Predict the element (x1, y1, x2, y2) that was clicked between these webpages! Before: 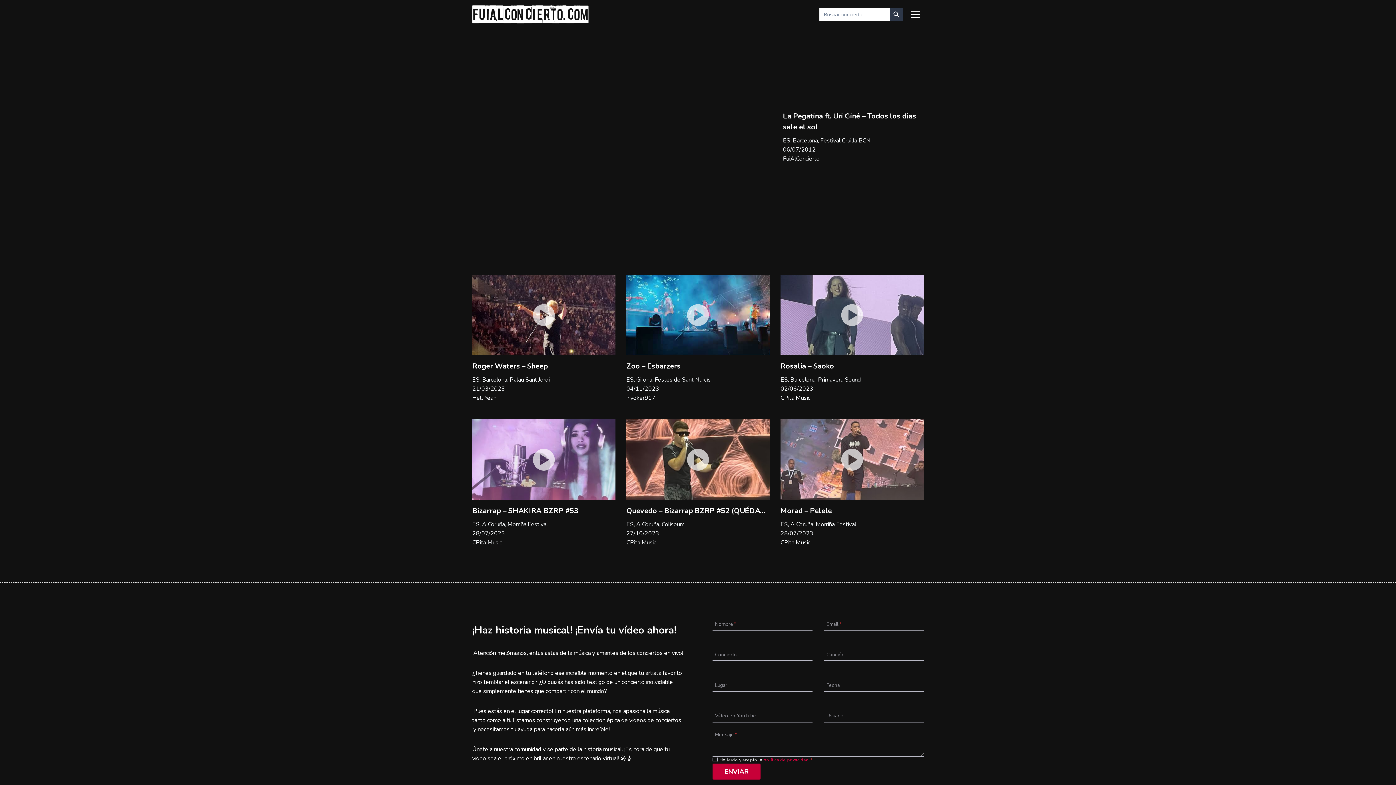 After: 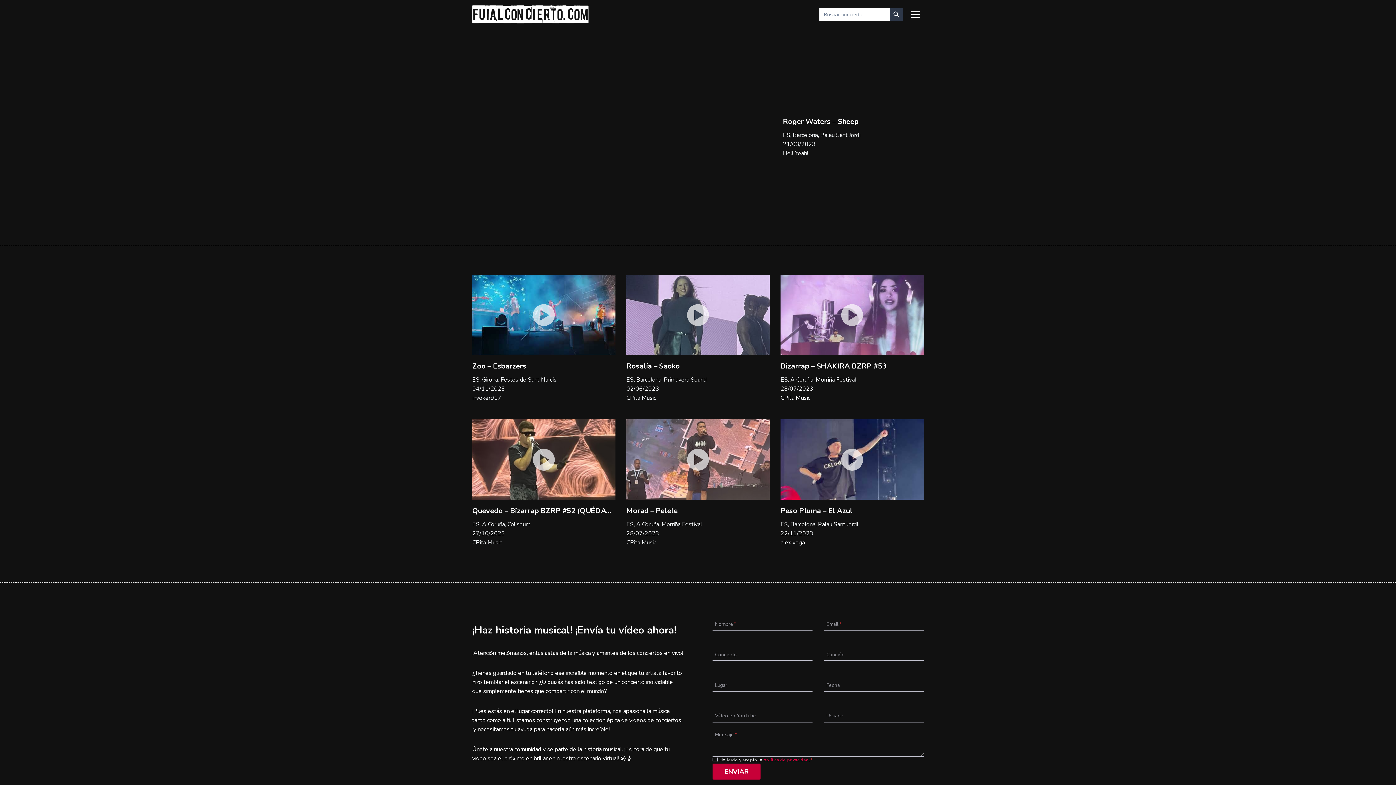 Action: bbox: (472, 275, 615, 355)